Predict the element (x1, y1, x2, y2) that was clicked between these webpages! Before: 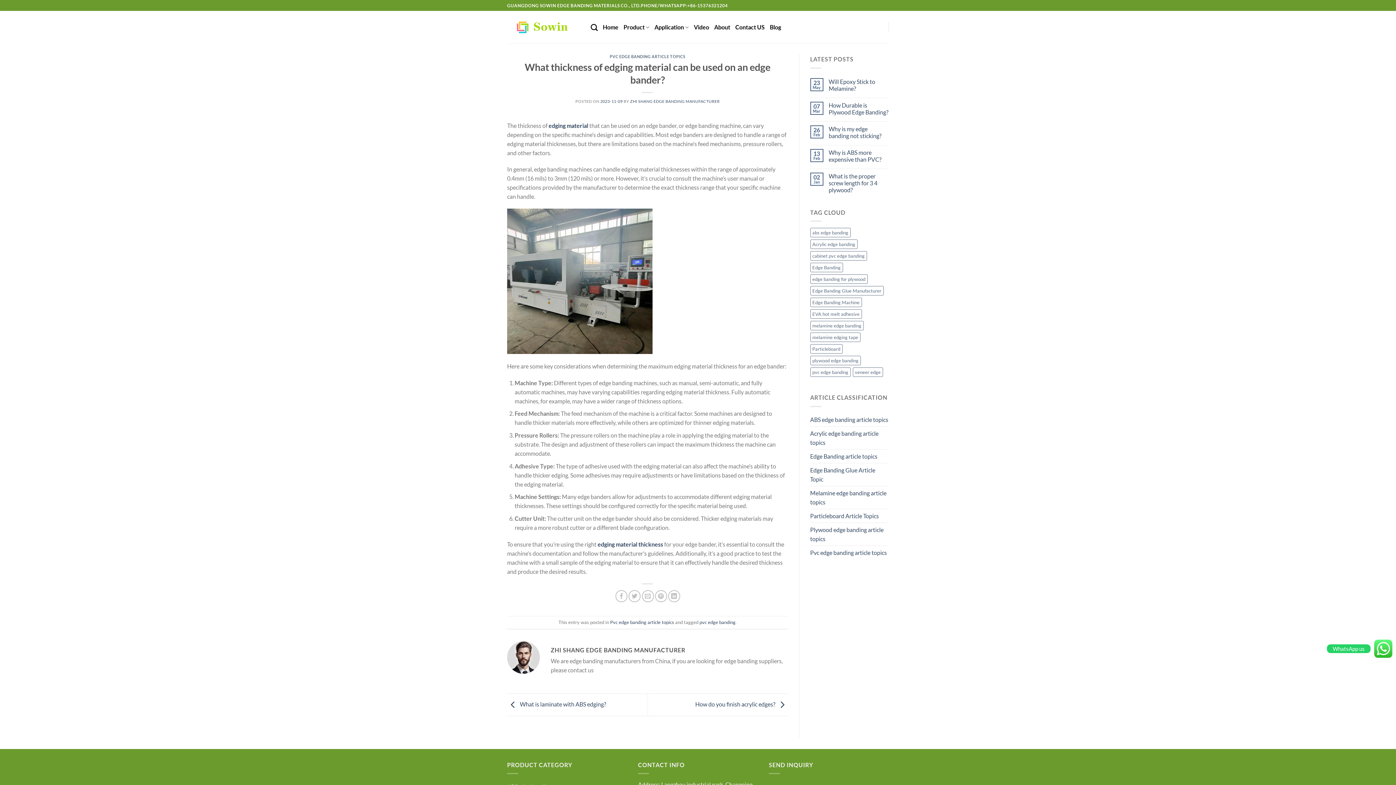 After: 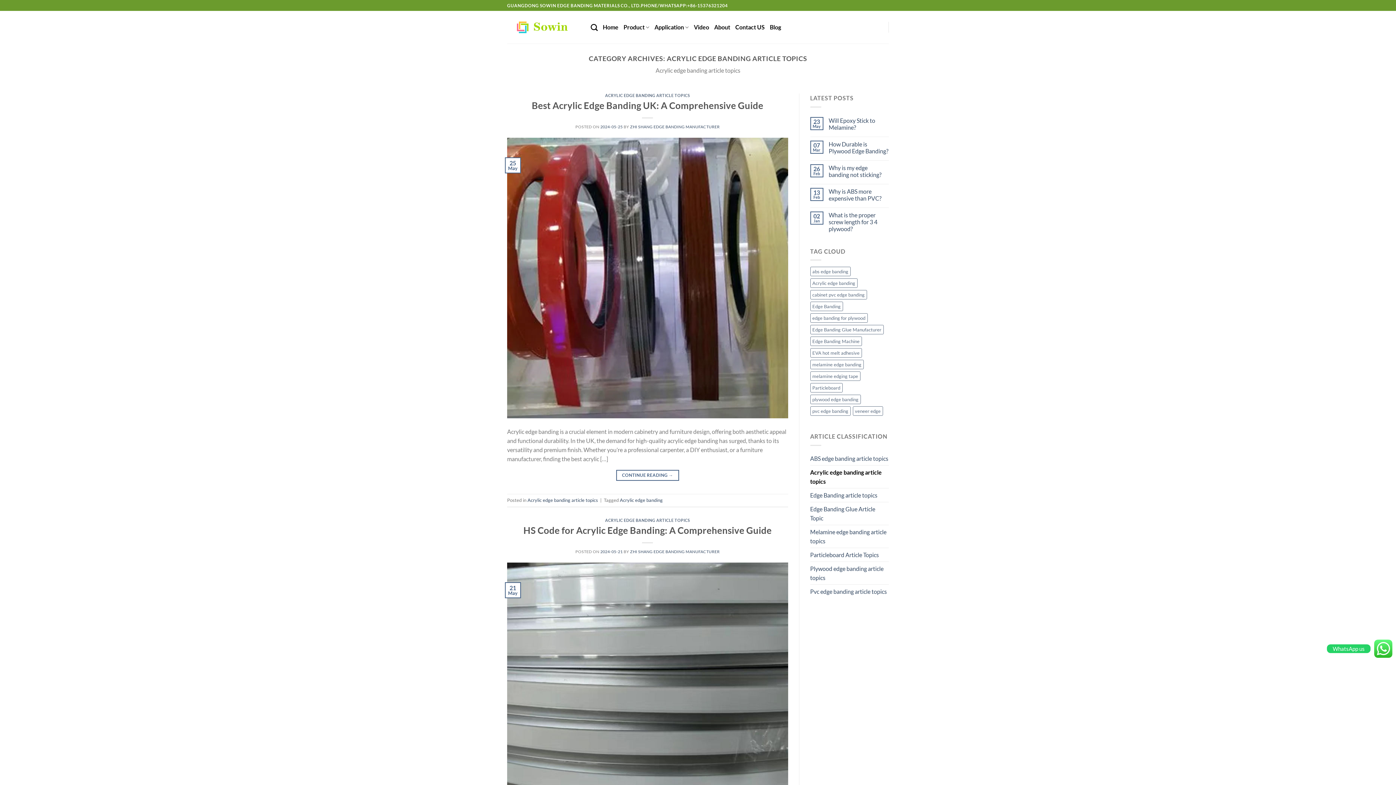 Action: bbox: (810, 426, 889, 449) label: Acrylic edge banding article topics